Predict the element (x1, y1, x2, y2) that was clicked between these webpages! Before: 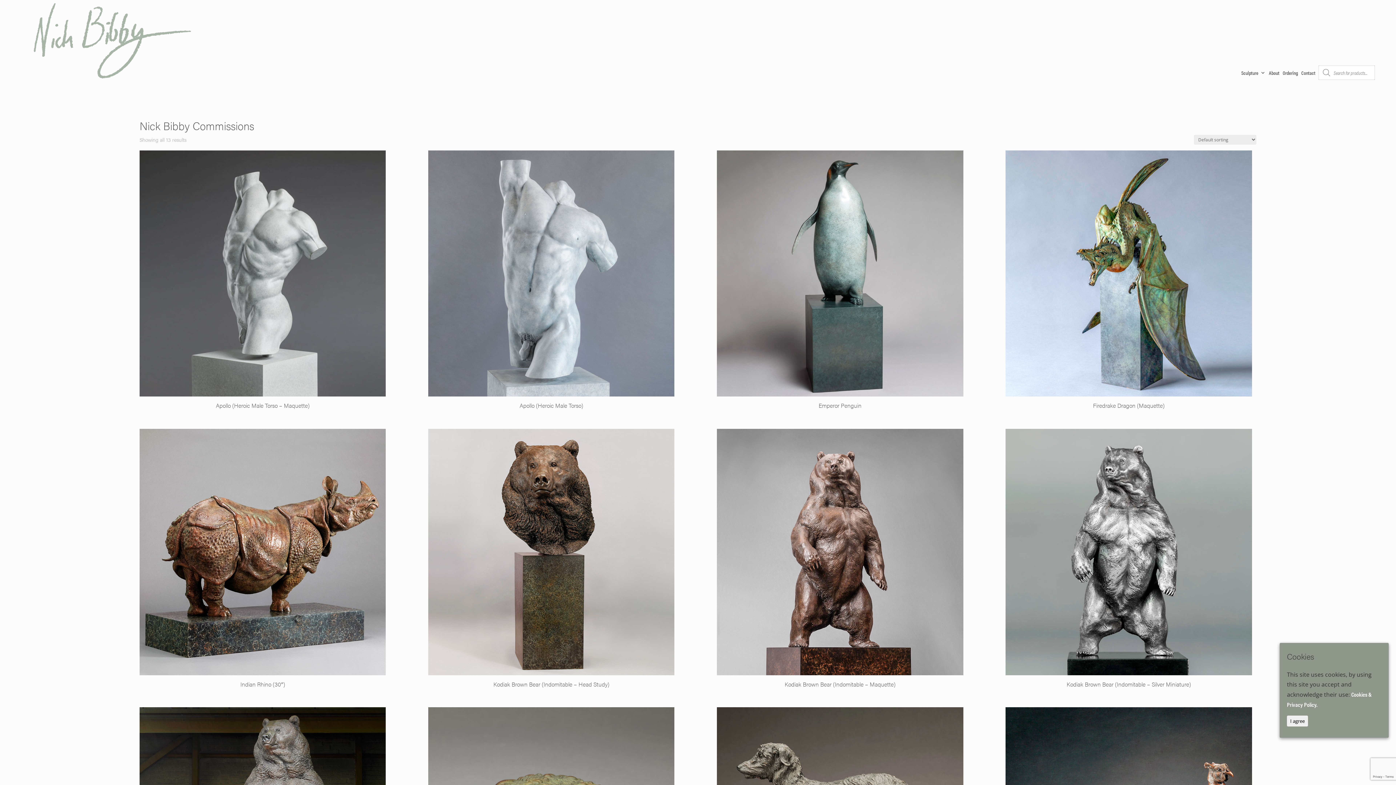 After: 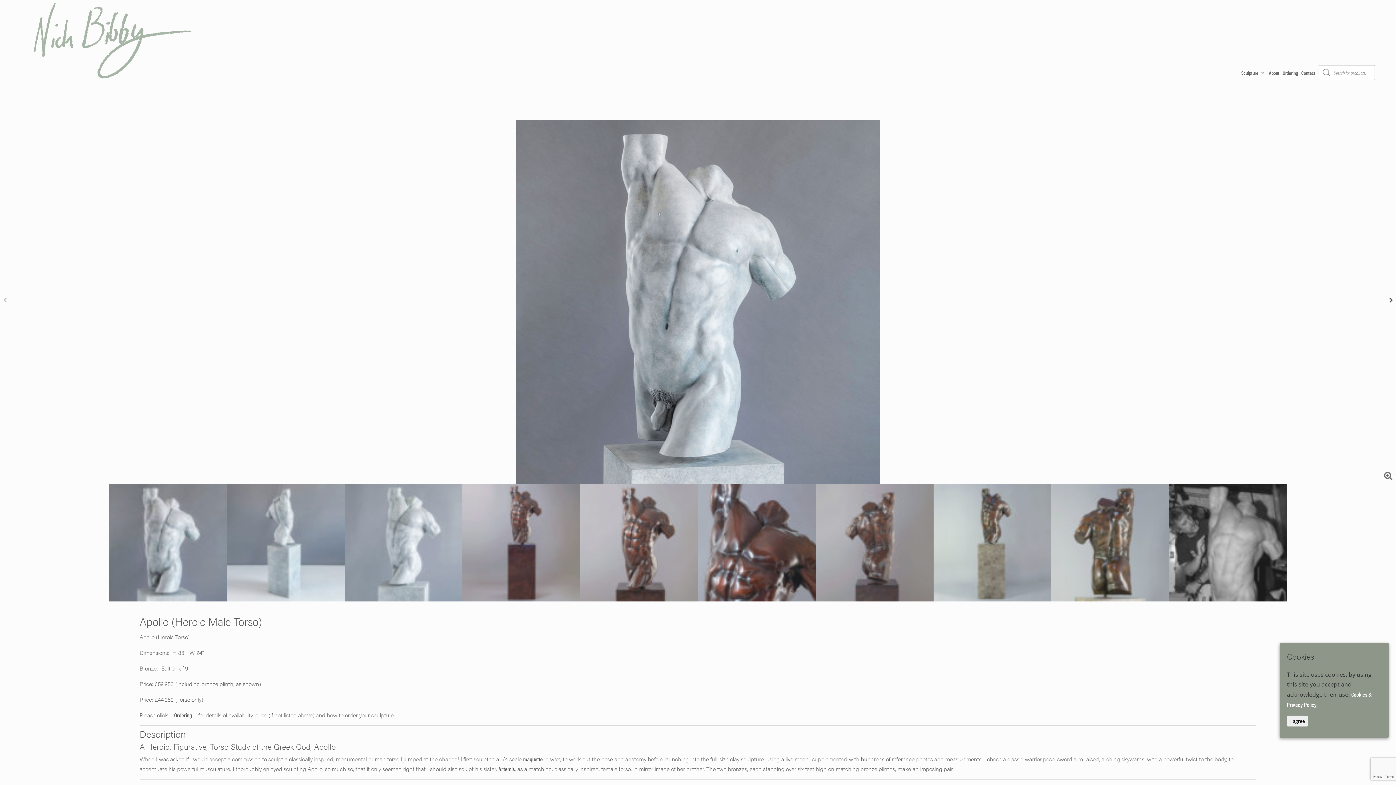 Action: bbox: (428, 400, 674, 411) label: Apollo (Heroic Male Torso)